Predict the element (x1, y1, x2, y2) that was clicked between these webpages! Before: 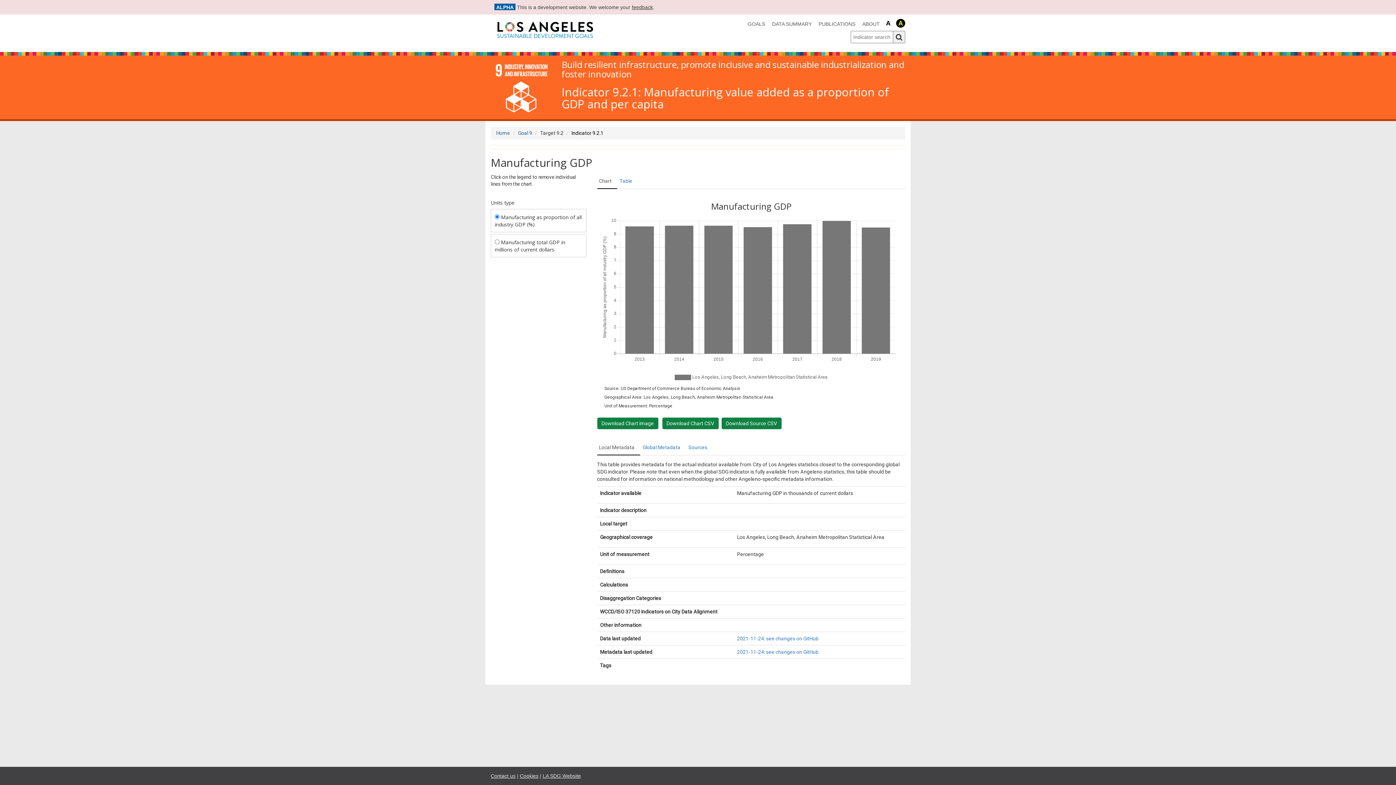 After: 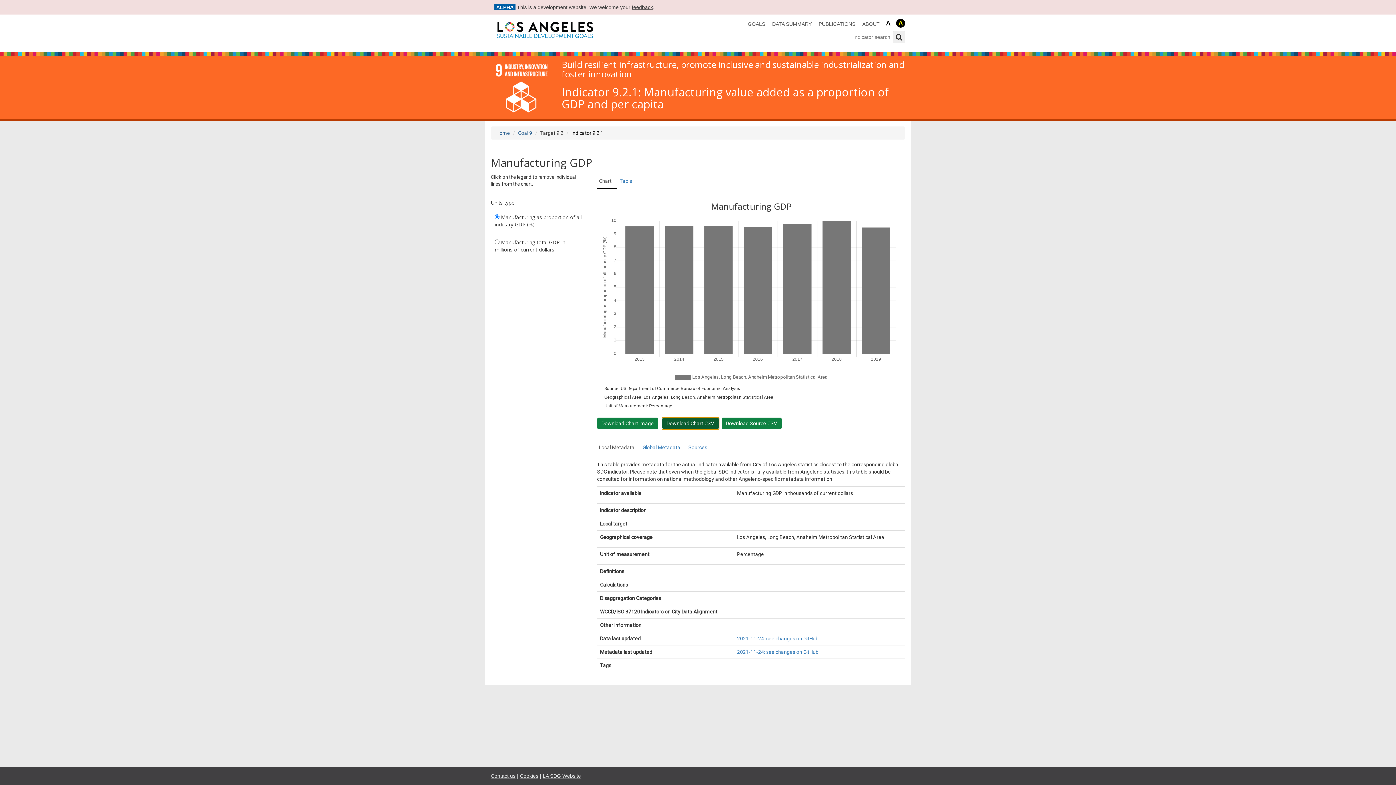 Action: label: Download Chart CSV bbox: (662, 417, 718, 429)